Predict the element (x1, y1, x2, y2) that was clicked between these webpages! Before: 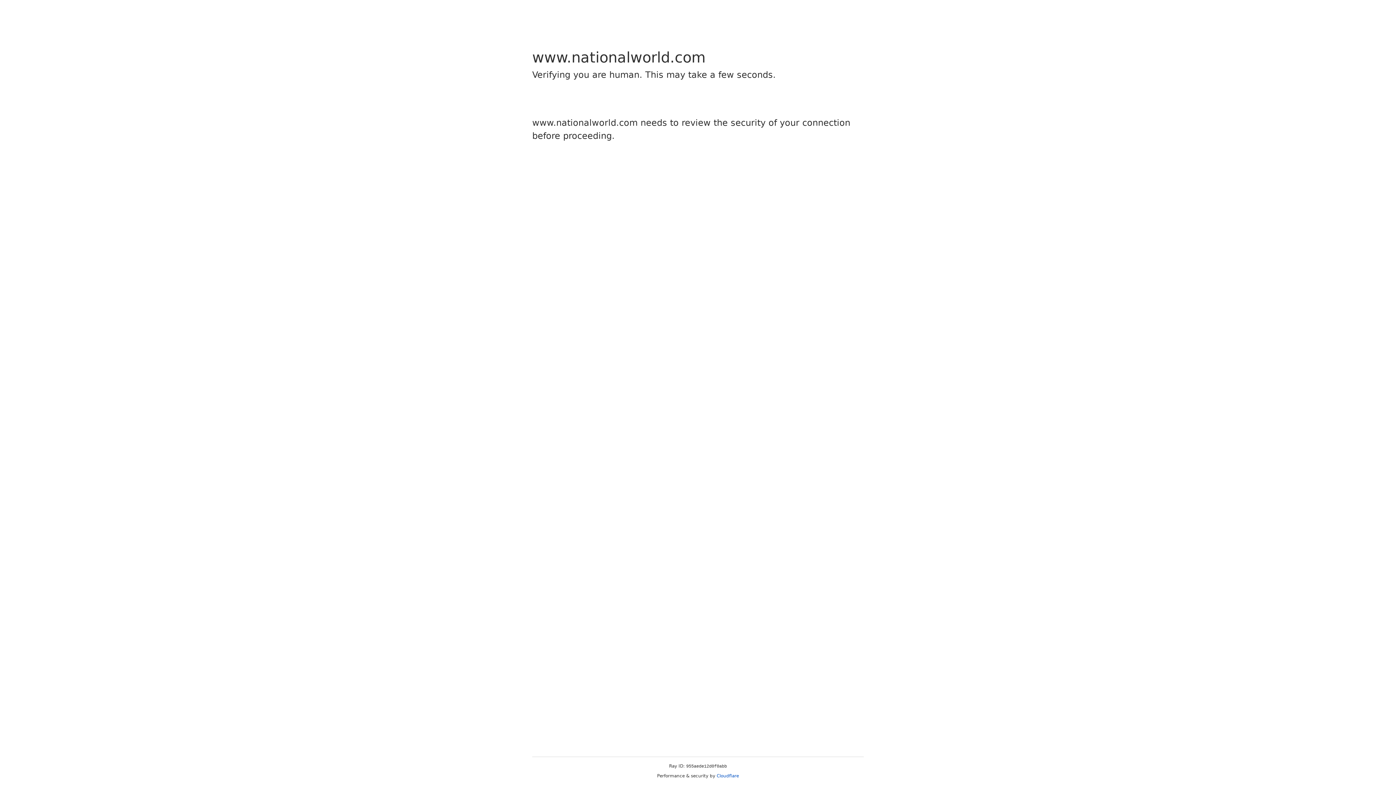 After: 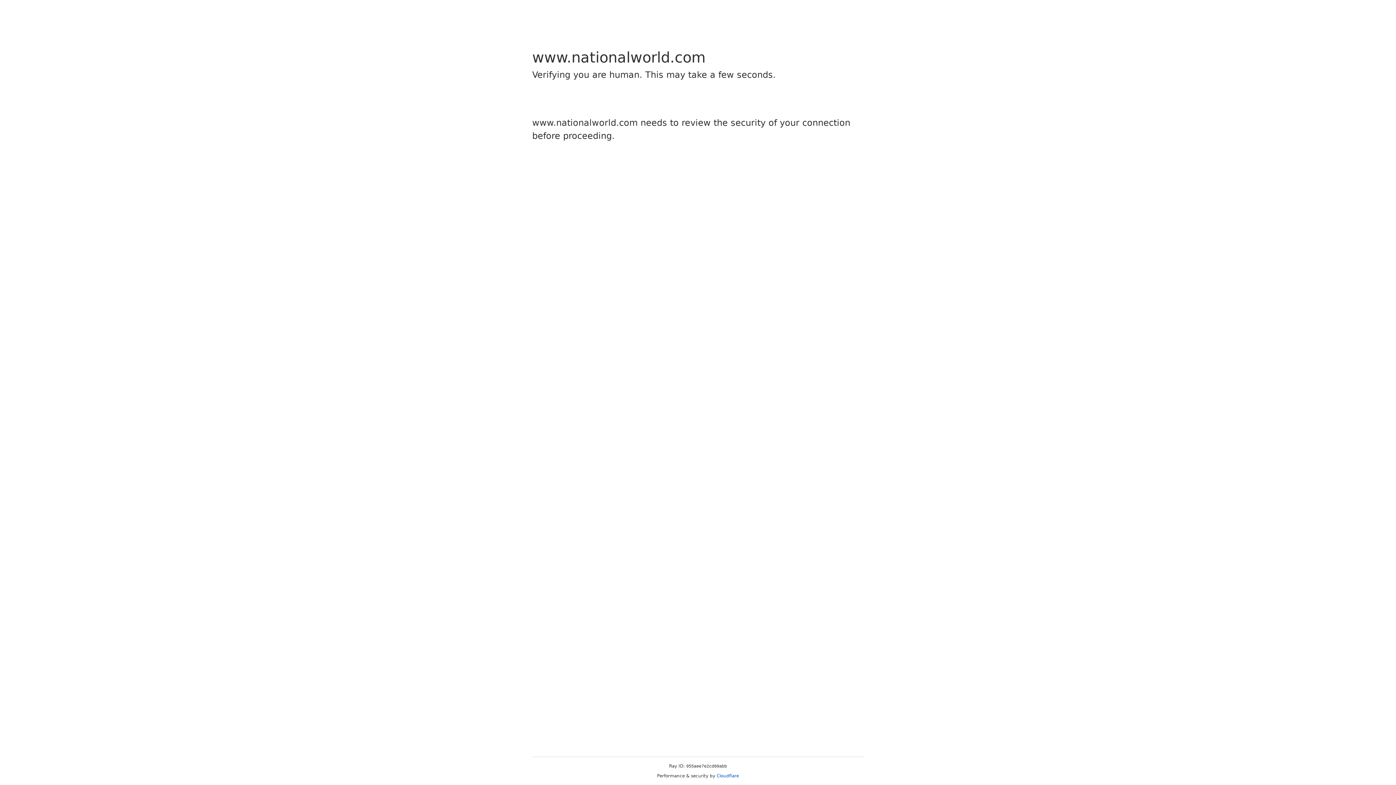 Action: label: Cloudflare bbox: (716, 773, 739, 778)